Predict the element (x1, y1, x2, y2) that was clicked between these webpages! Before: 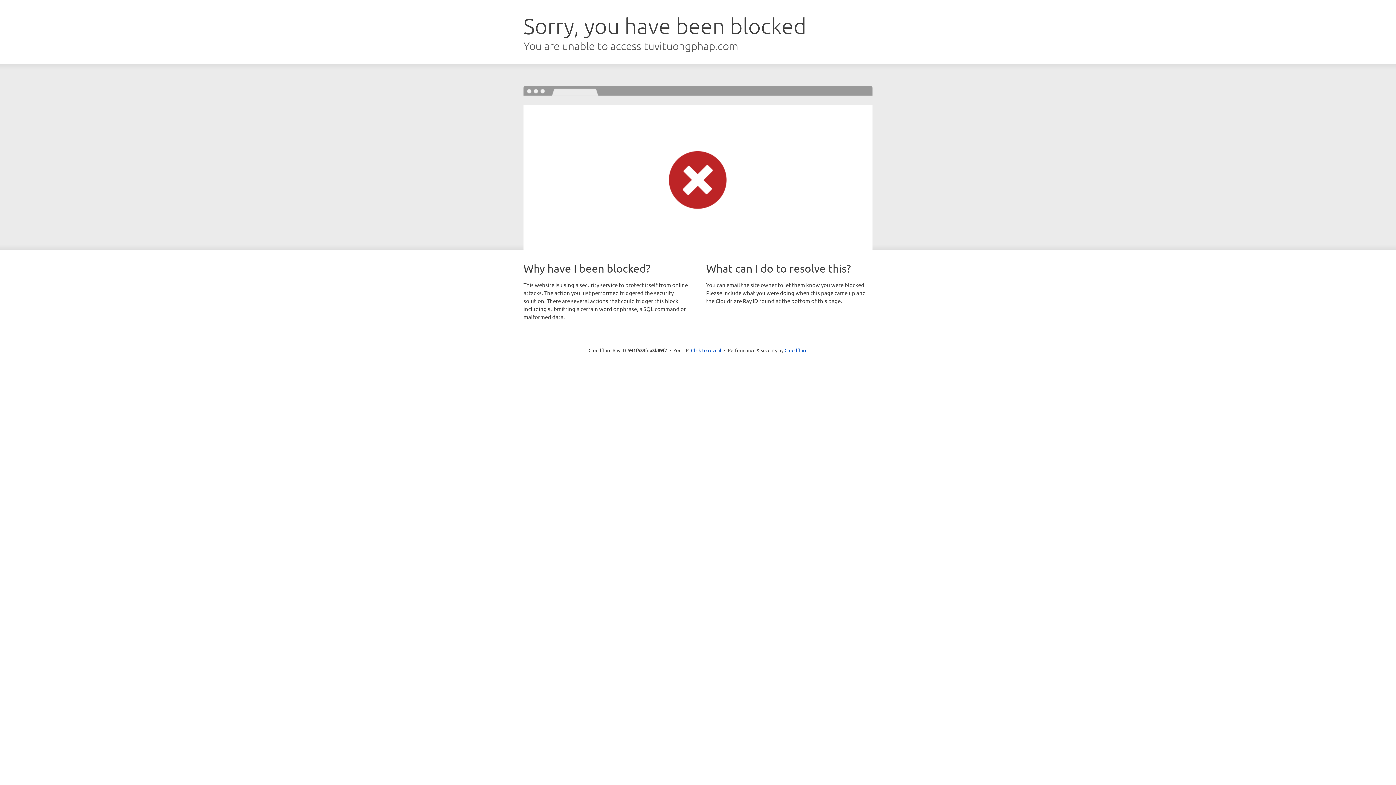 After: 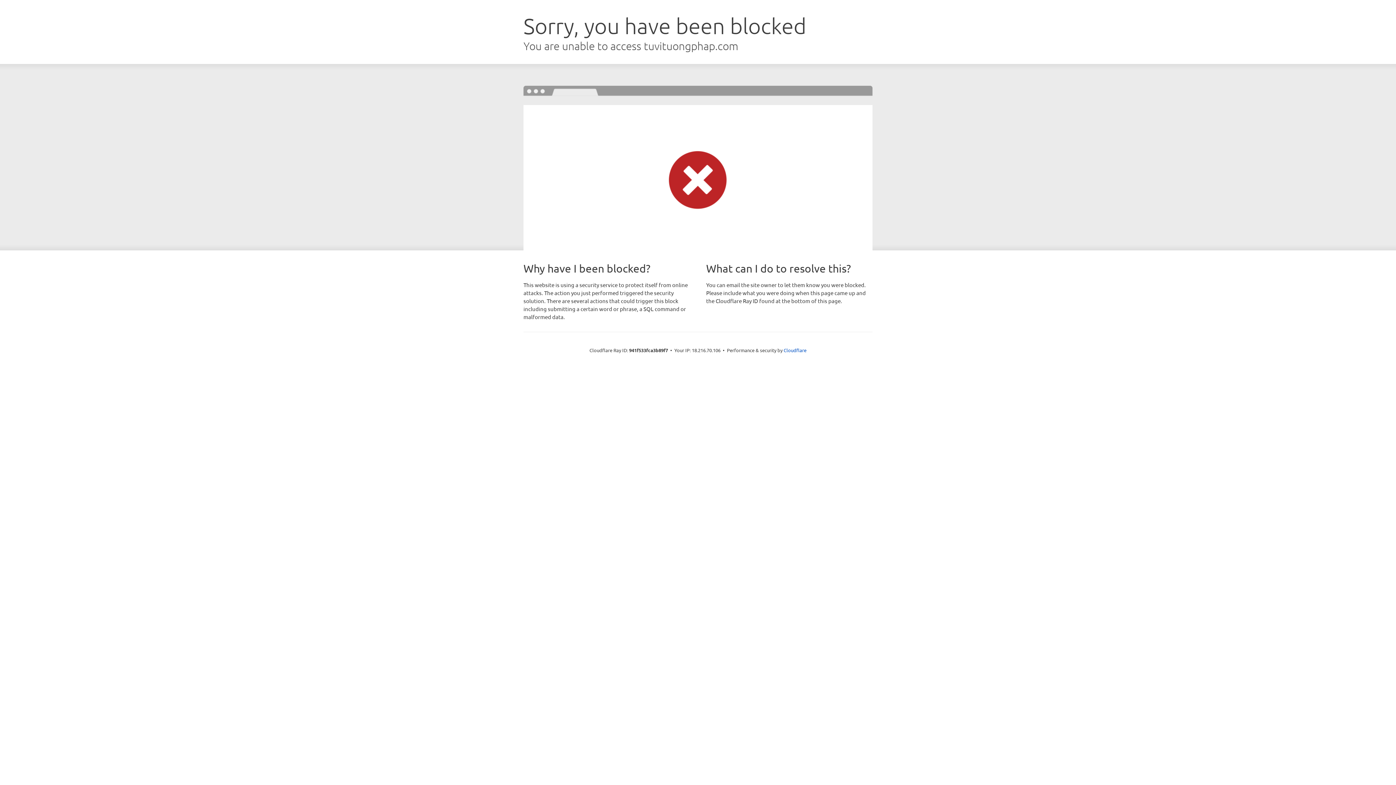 Action: bbox: (691, 346, 721, 353) label: Click to reveal